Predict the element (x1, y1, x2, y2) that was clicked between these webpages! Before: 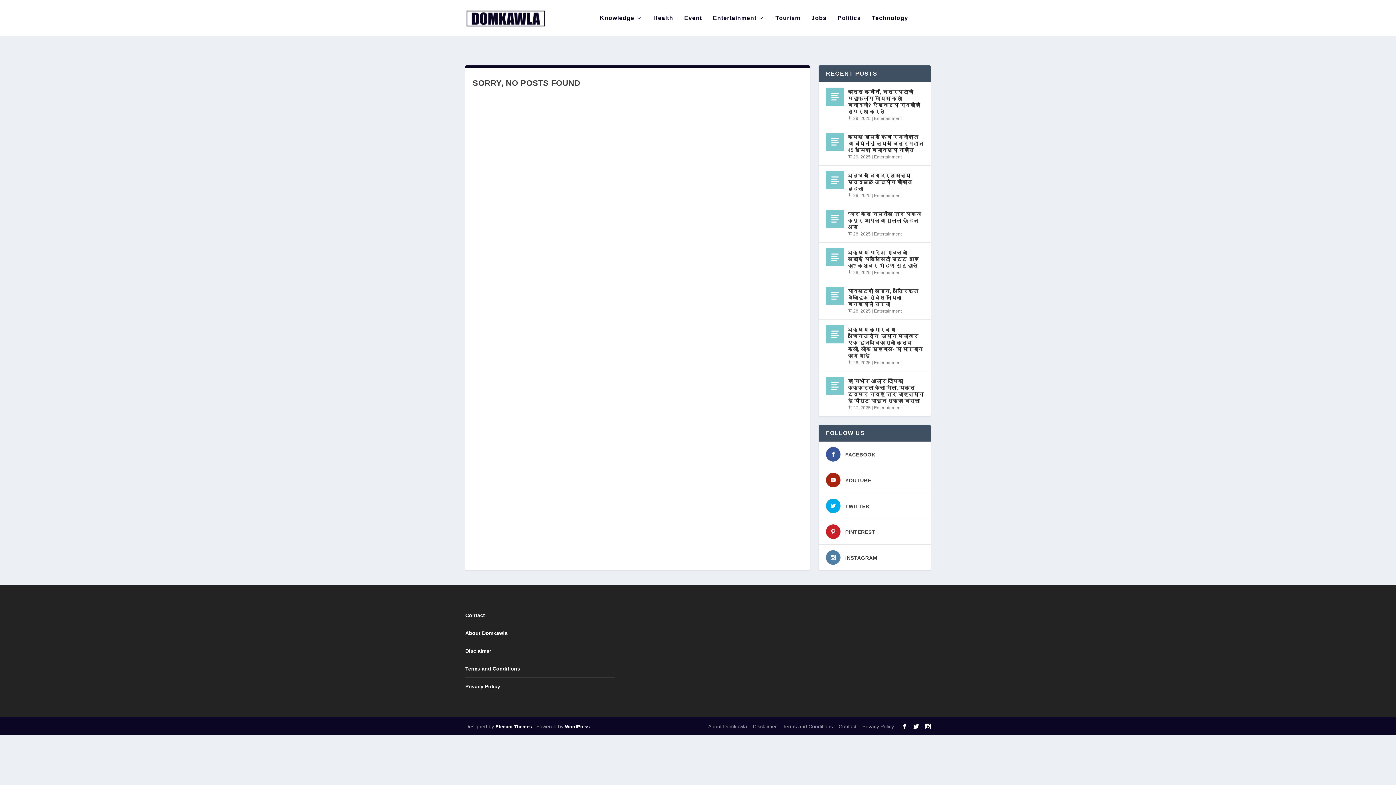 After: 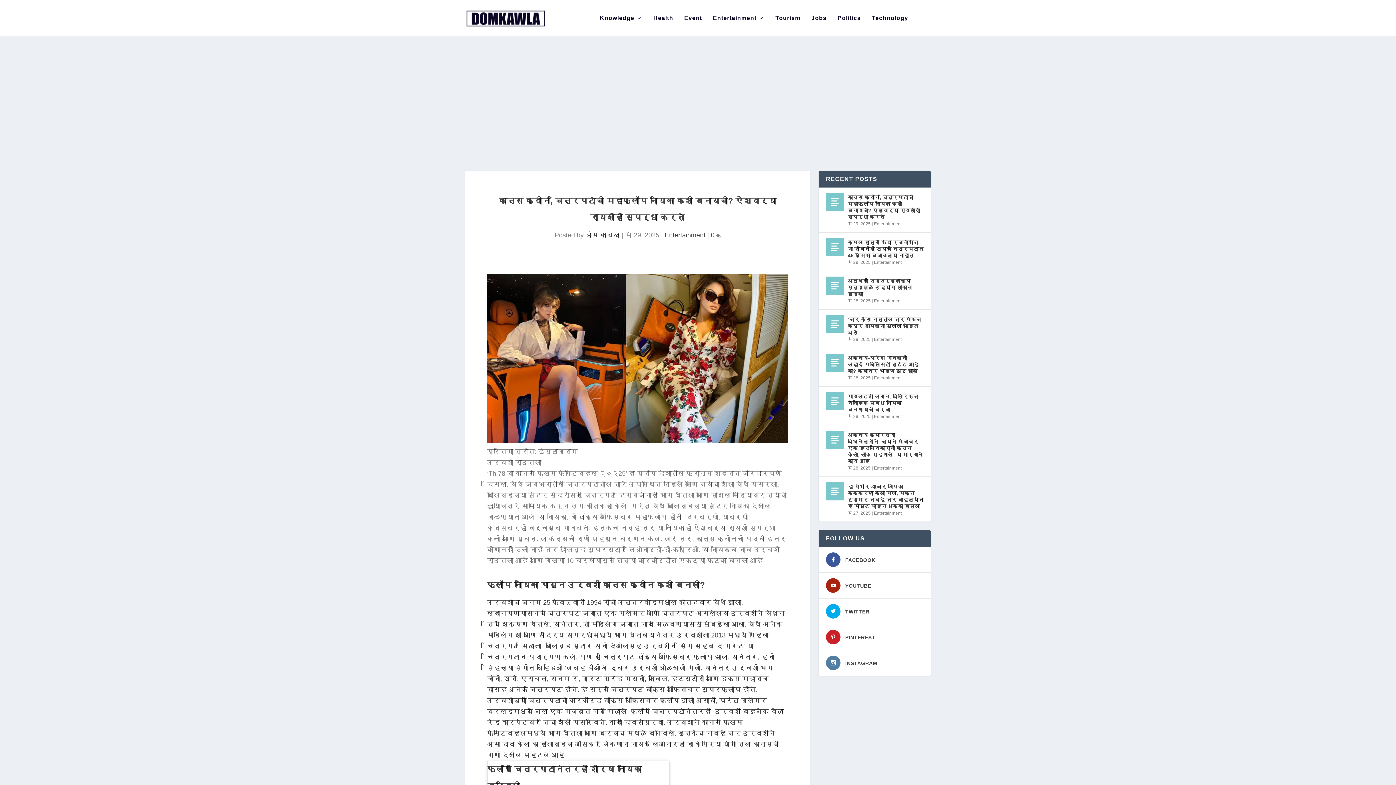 Action: label: कान्स क्वीन, चित्रपटांची महाफ्लॉप नायिका कशी बनायची? ऐश्वर्या रायशीही स्पर्धा करते bbox: (848, 87, 923, 116)